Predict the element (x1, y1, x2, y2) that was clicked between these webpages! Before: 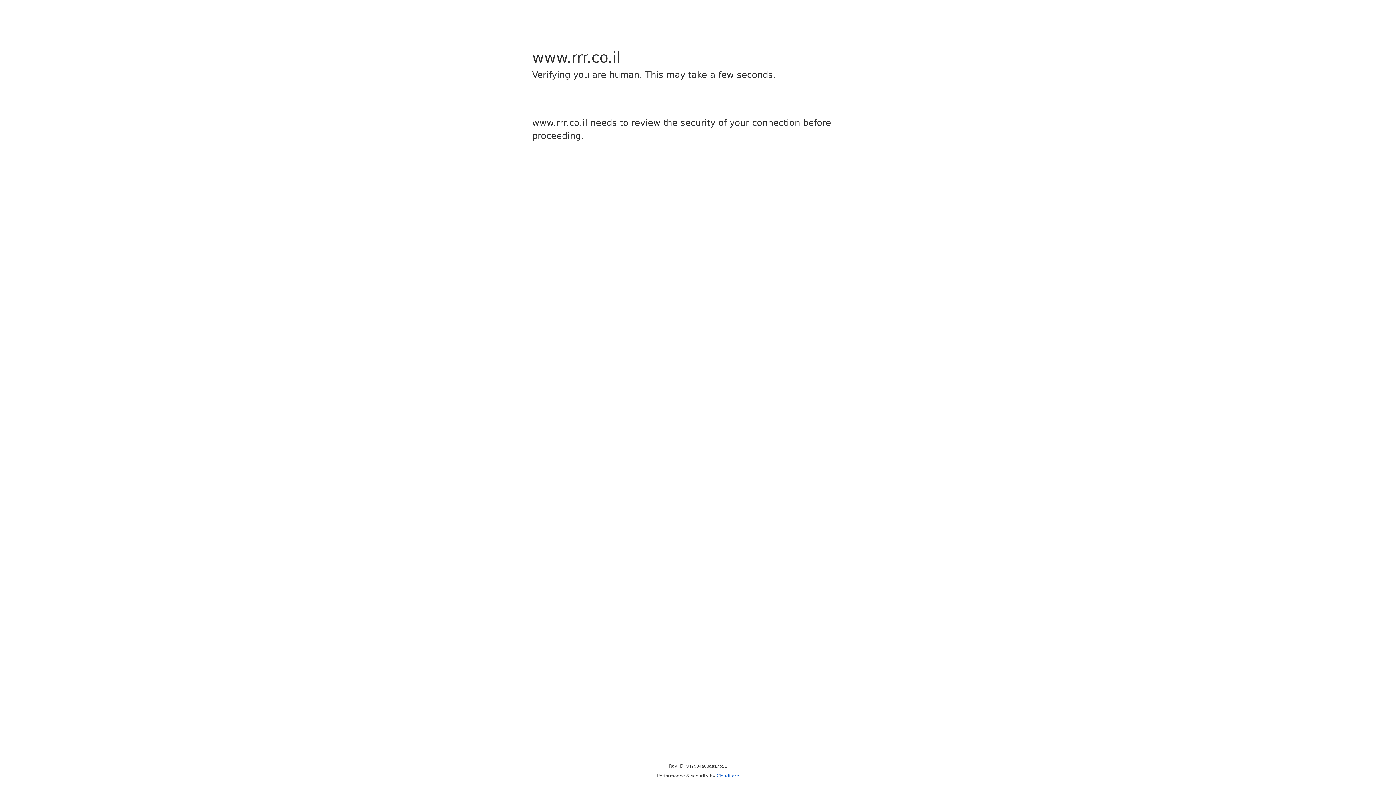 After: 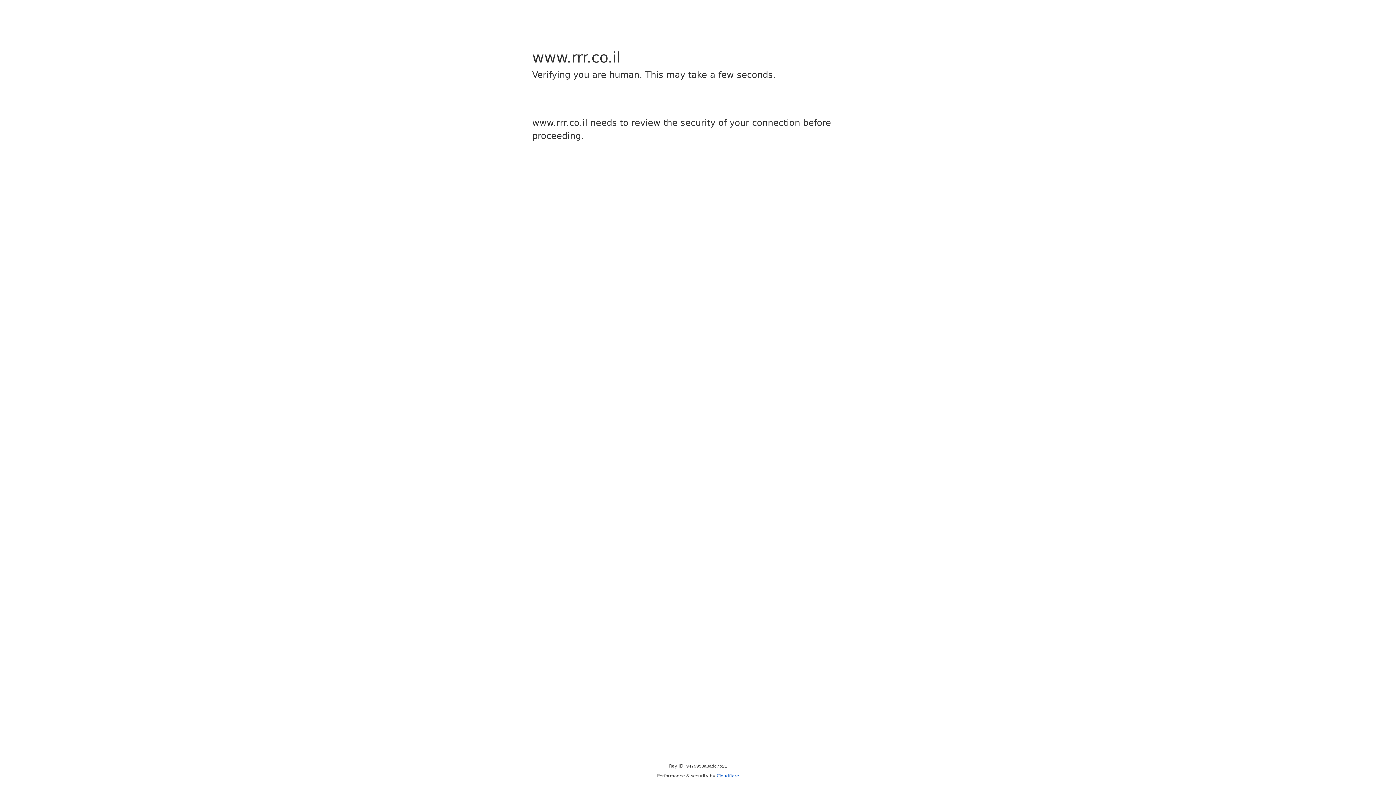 Action: label: Cloudflare bbox: (716, 773, 739, 778)